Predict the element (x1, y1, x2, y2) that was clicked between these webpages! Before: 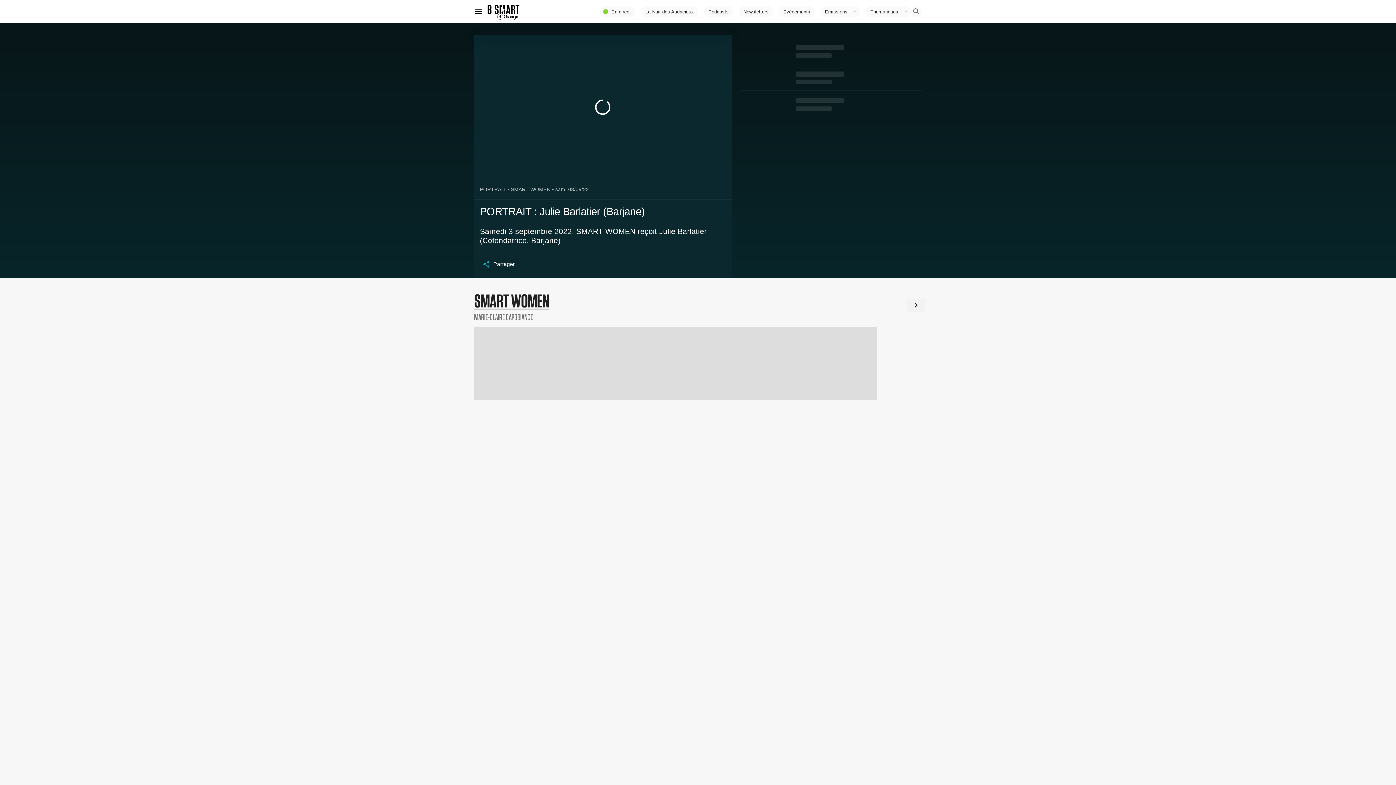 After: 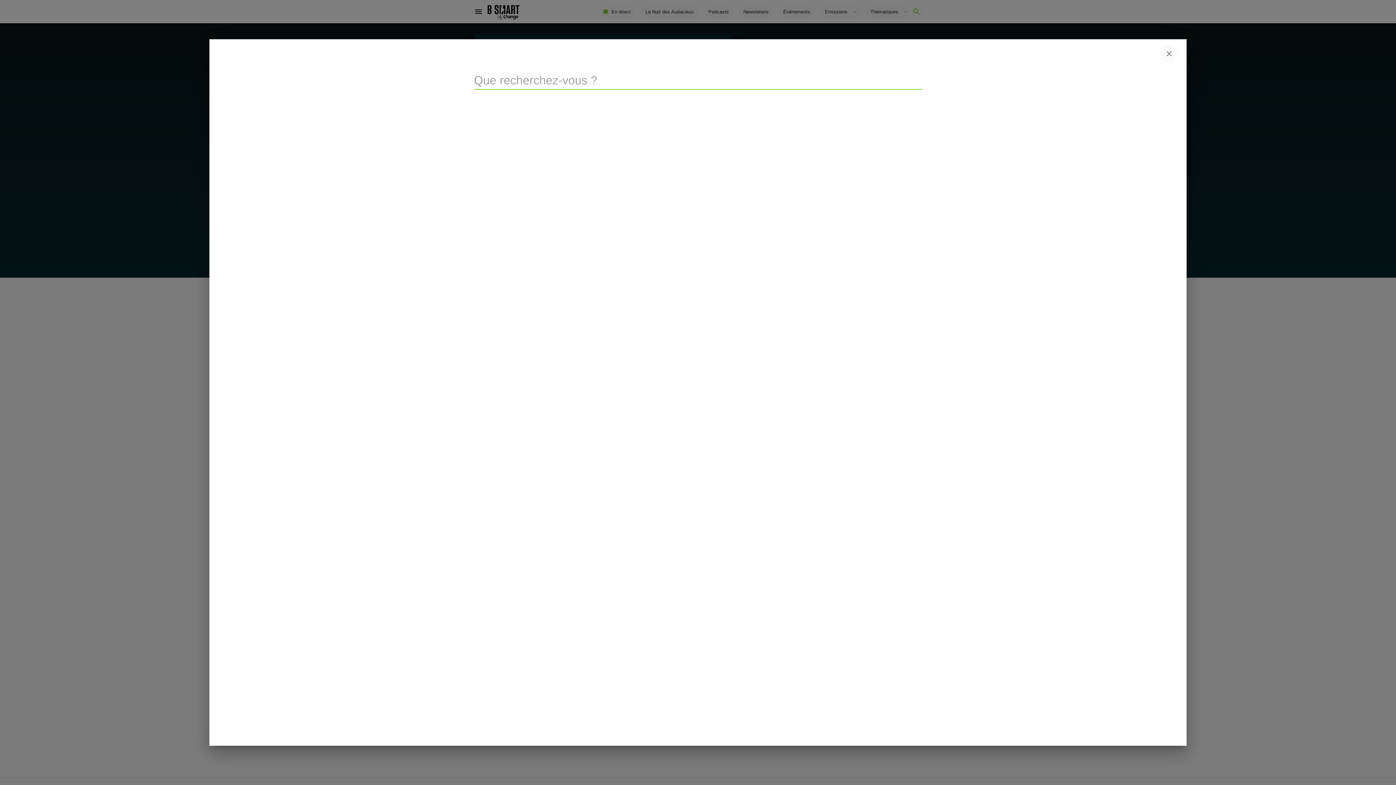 Action: bbox: (911, 6, 922, 17)